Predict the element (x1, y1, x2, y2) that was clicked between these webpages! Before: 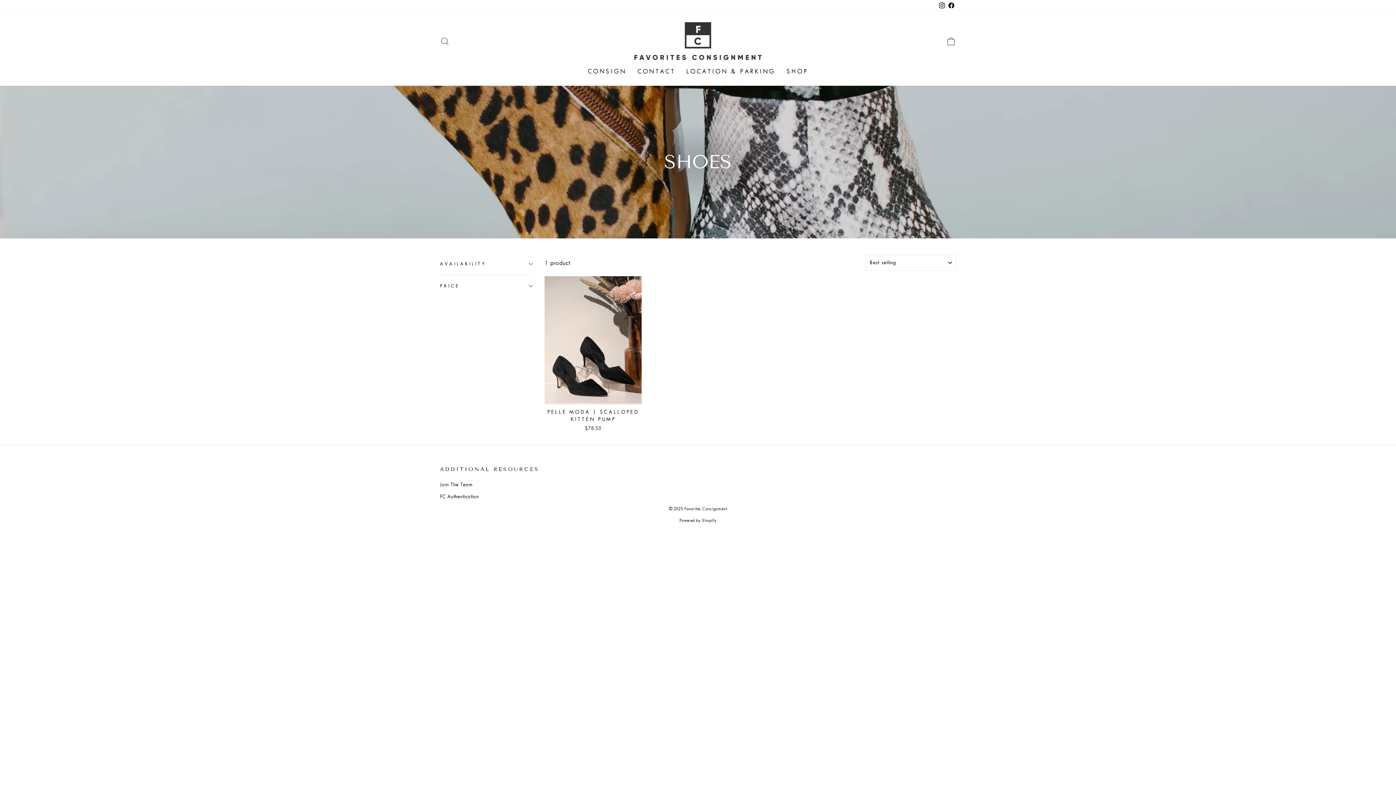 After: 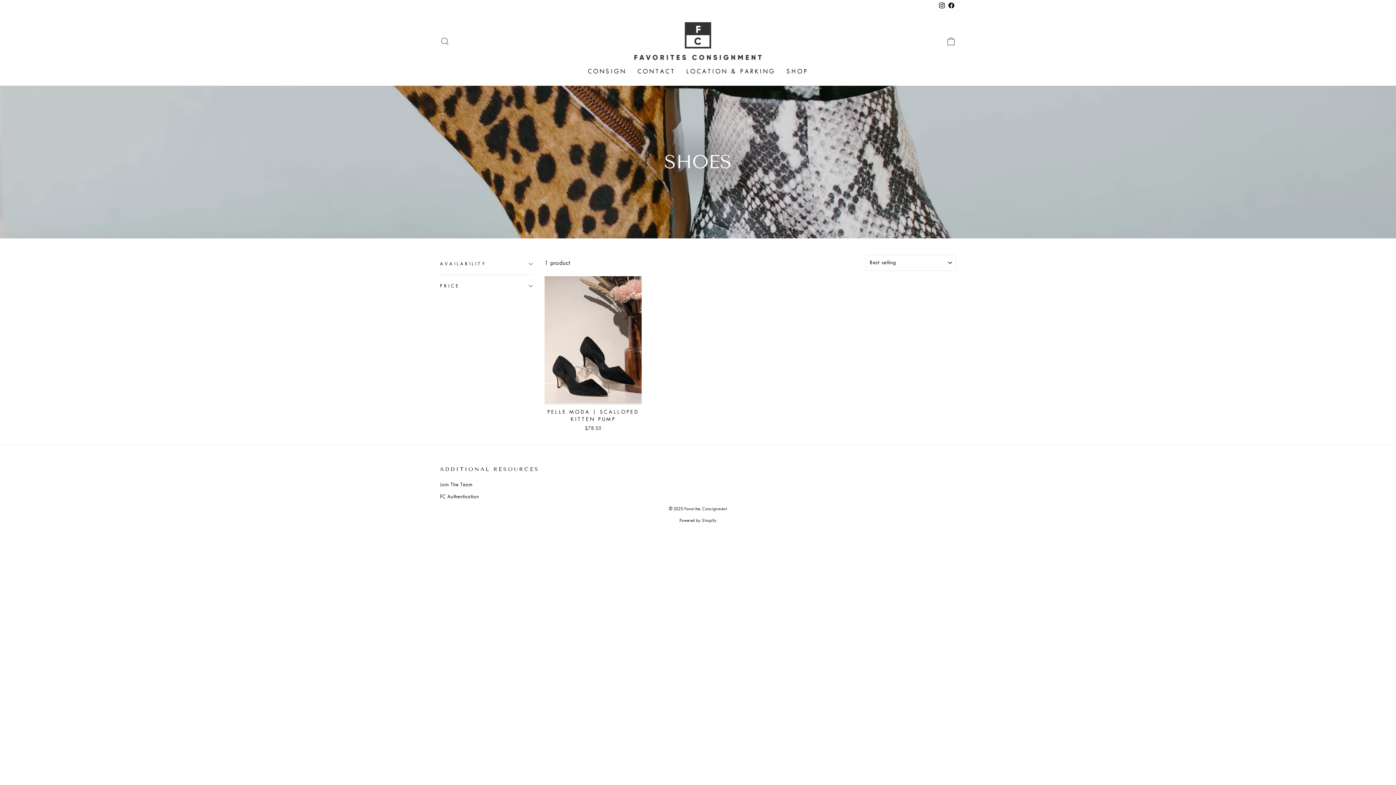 Action: bbox: (937, 0, 946, 11) label: Instagram